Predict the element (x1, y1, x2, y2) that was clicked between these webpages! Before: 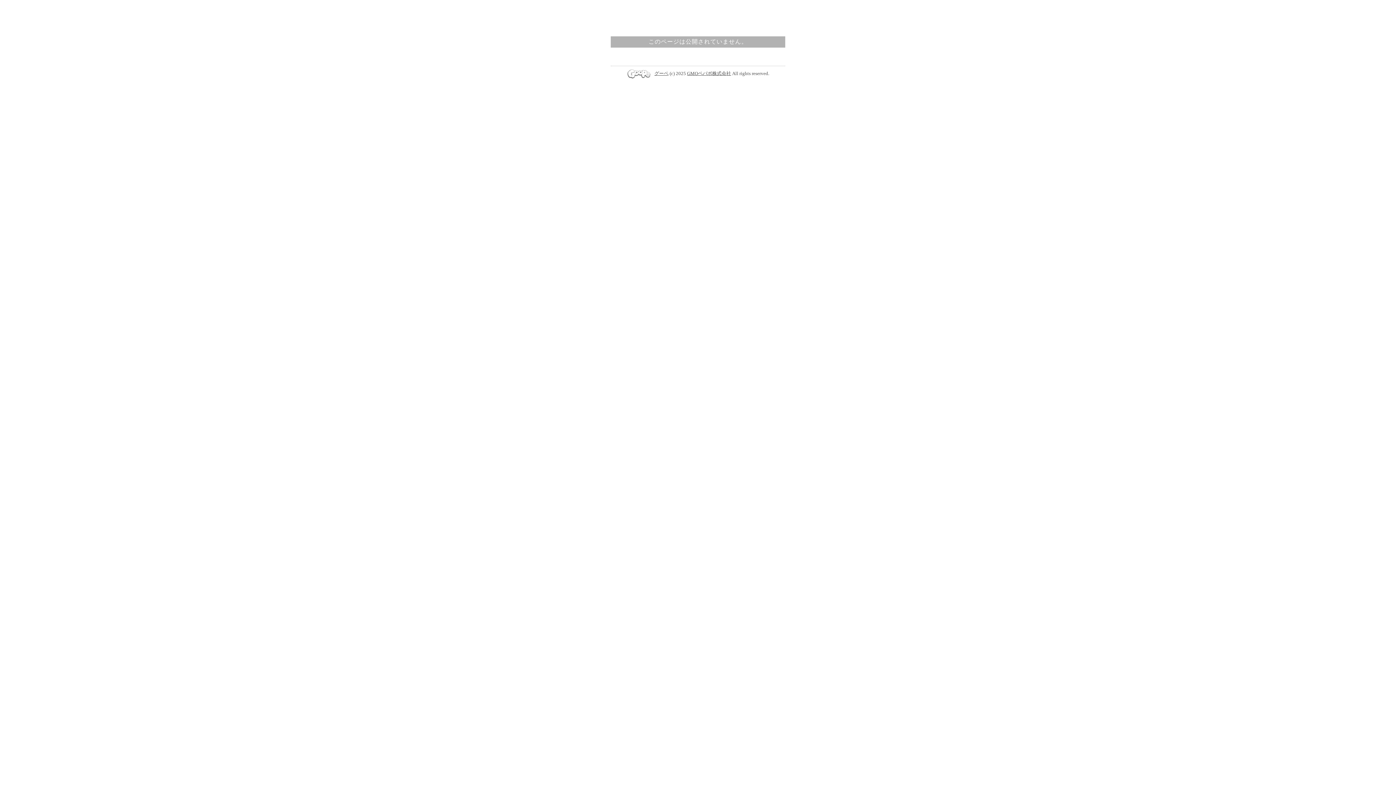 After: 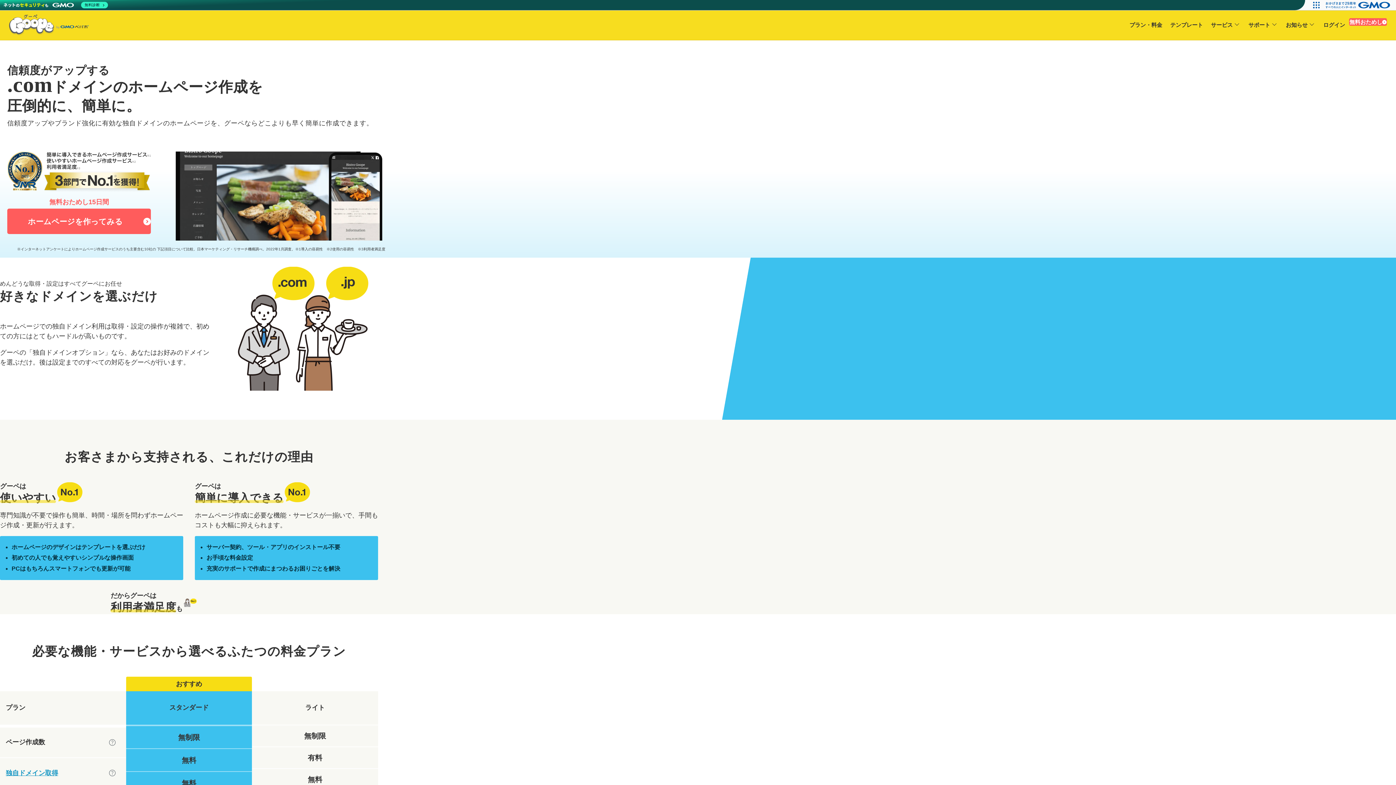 Action: bbox: (626, 70, 654, 76)